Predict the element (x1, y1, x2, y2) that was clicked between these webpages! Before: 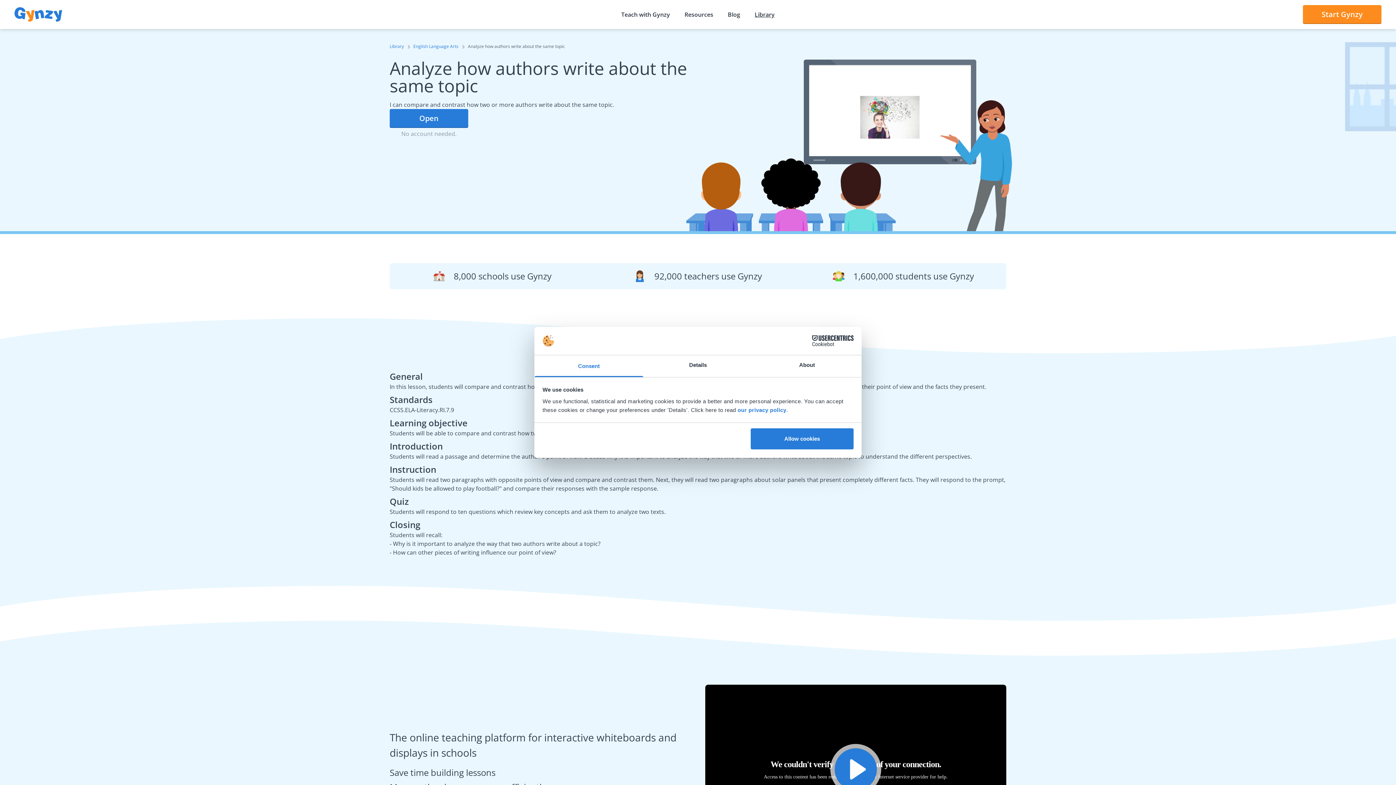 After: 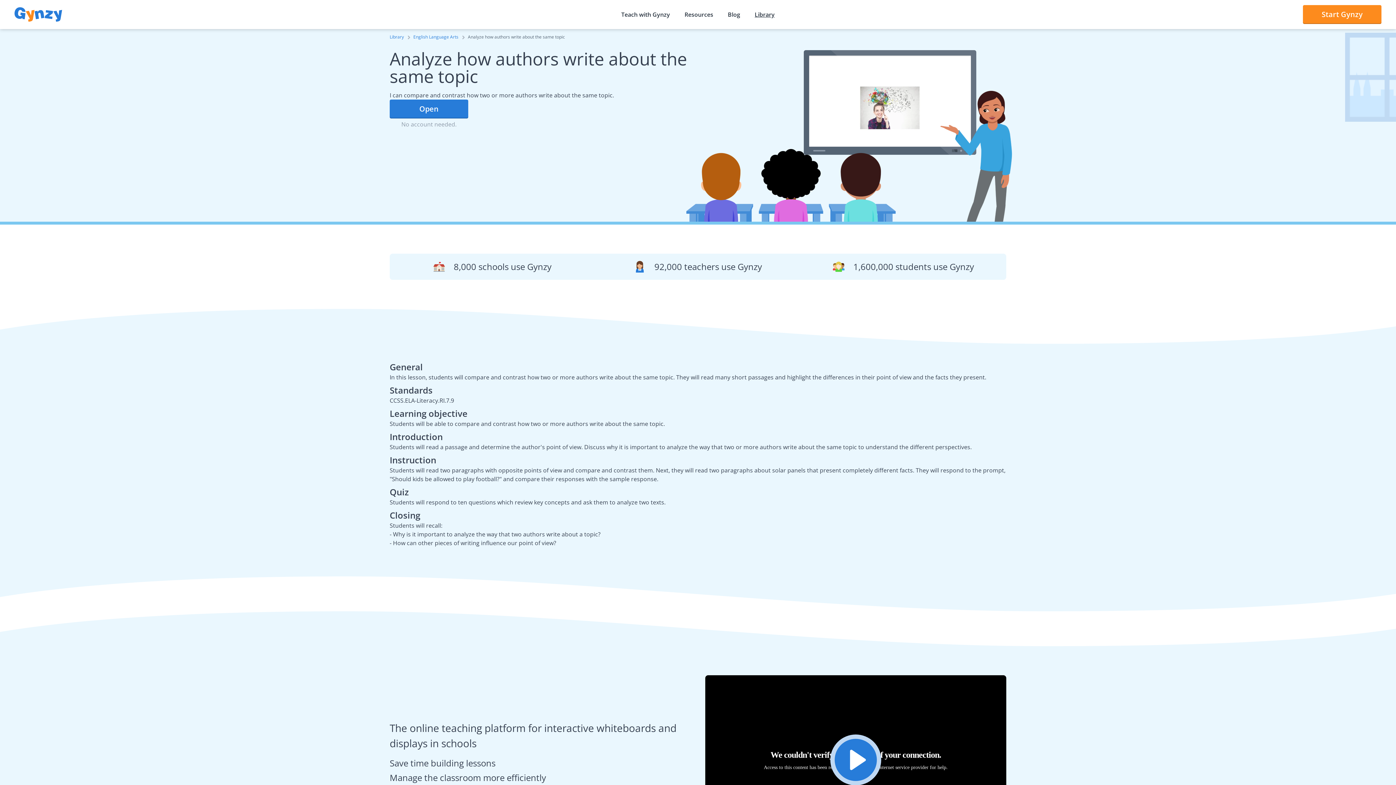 Action: bbox: (830, 744, 881, 795) label: Play